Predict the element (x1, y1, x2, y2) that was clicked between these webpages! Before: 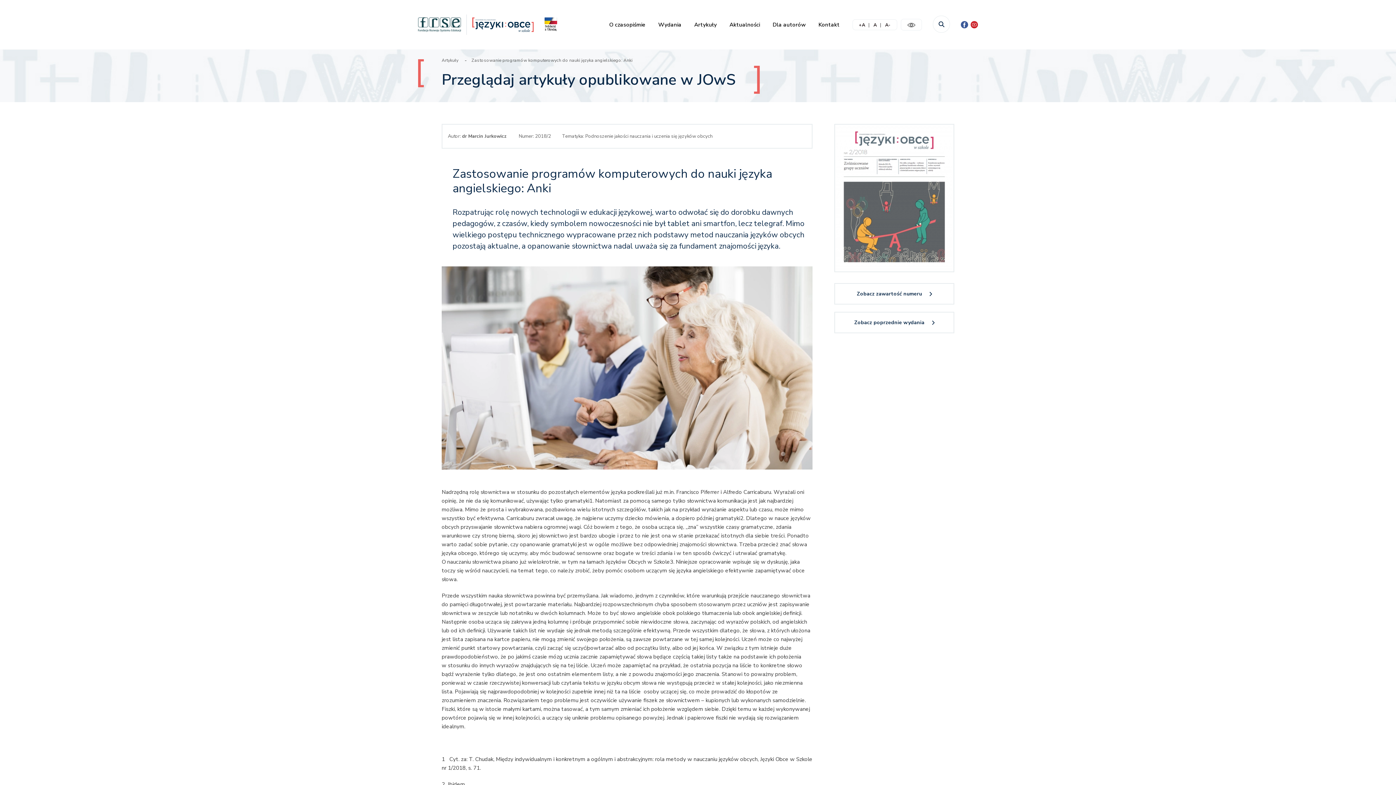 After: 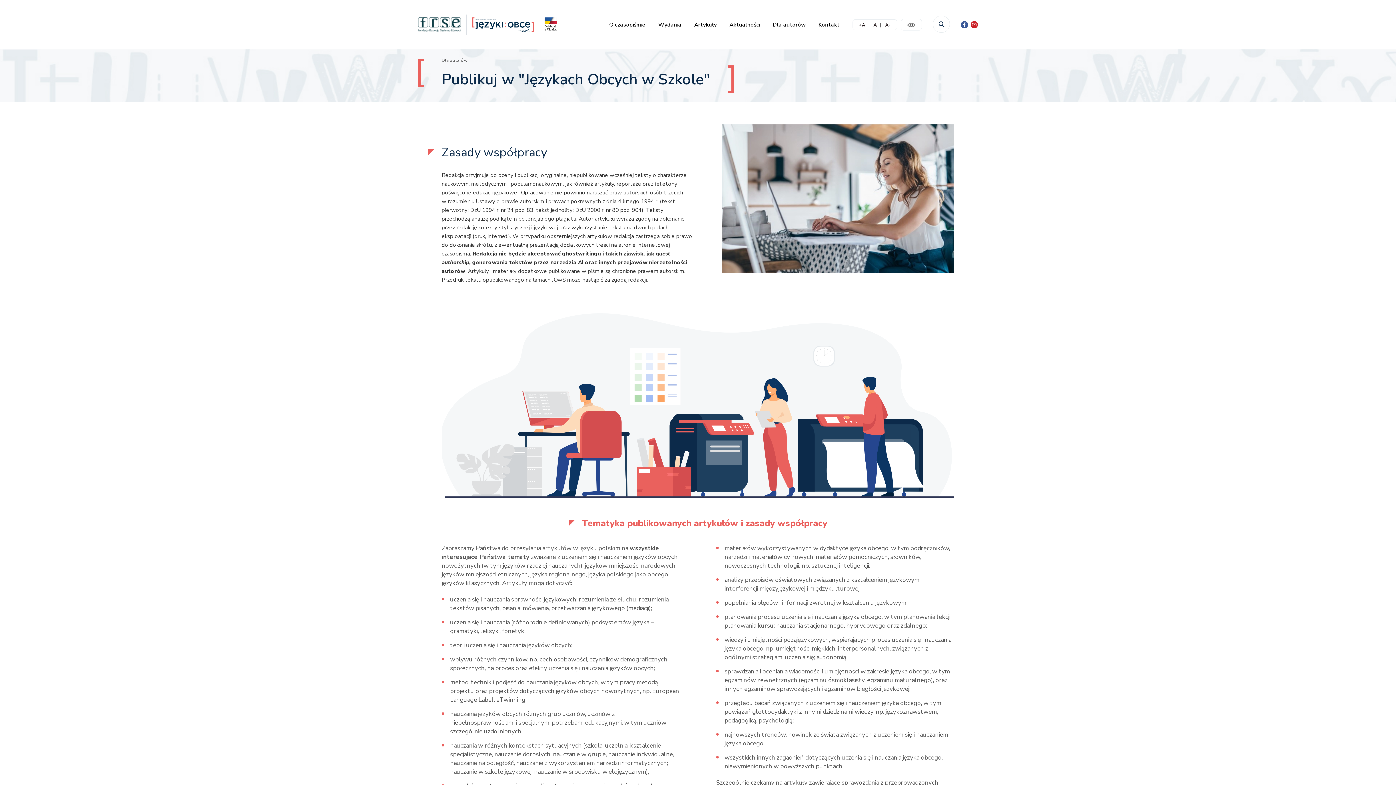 Action: label: Dla autorów bbox: (772, 20, 806, 28)